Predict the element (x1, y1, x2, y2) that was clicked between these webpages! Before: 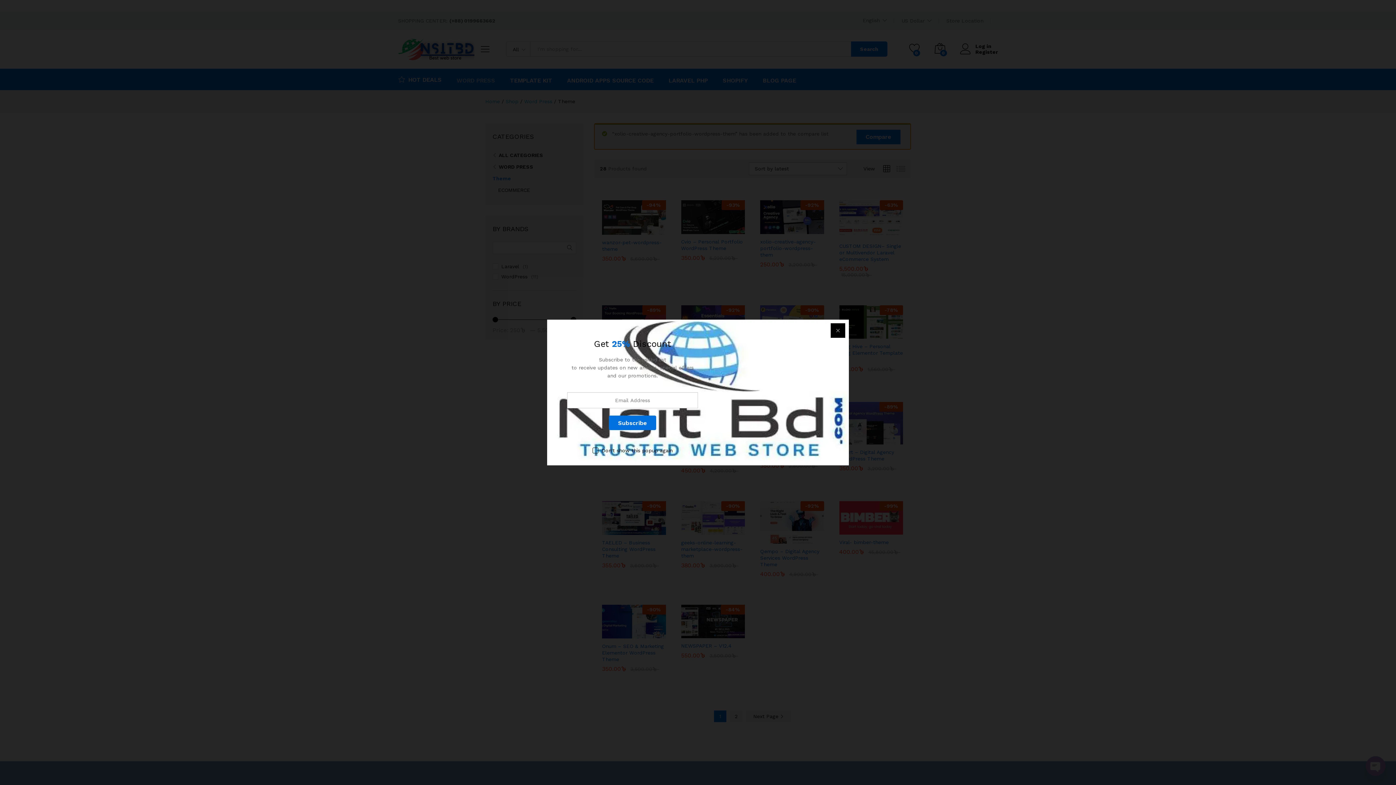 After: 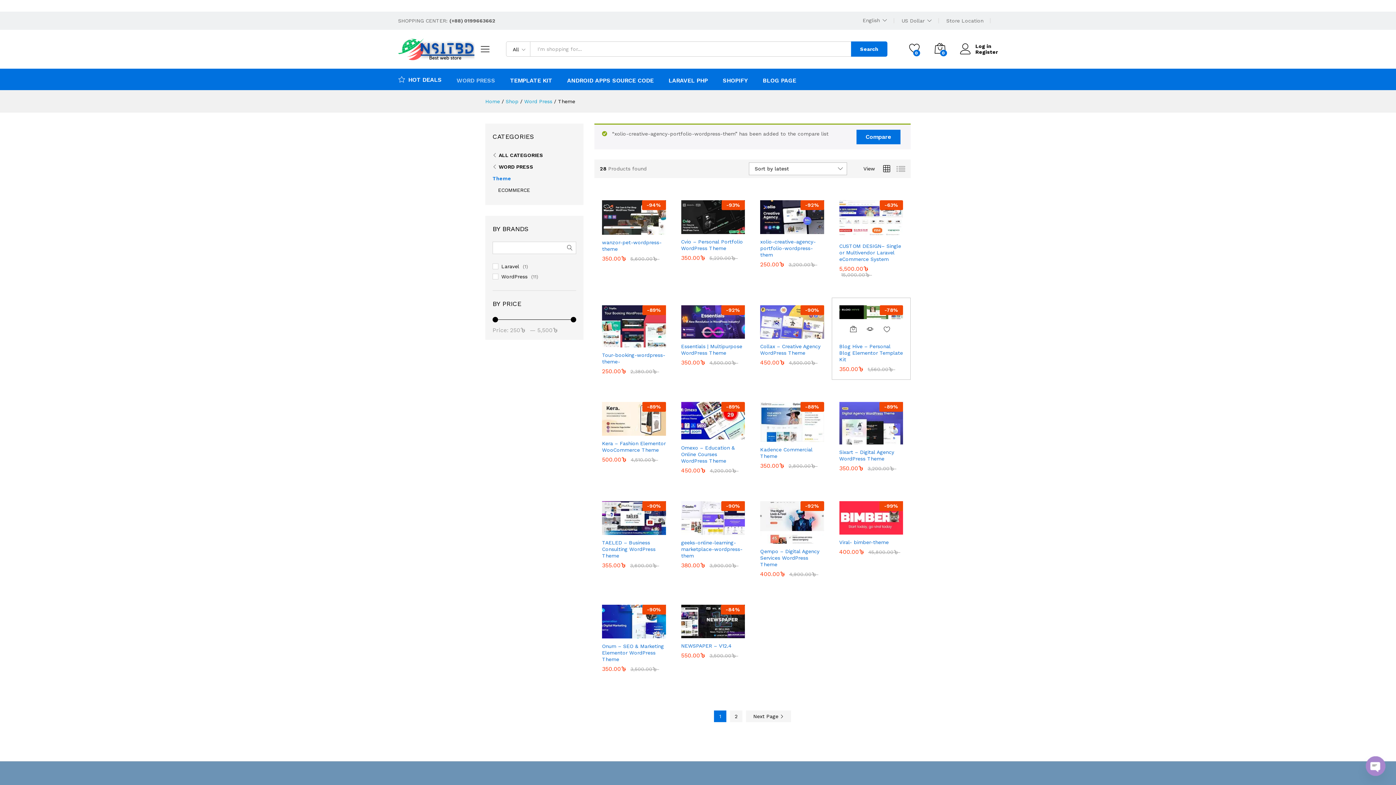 Action: bbox: (830, 323, 845, 338)